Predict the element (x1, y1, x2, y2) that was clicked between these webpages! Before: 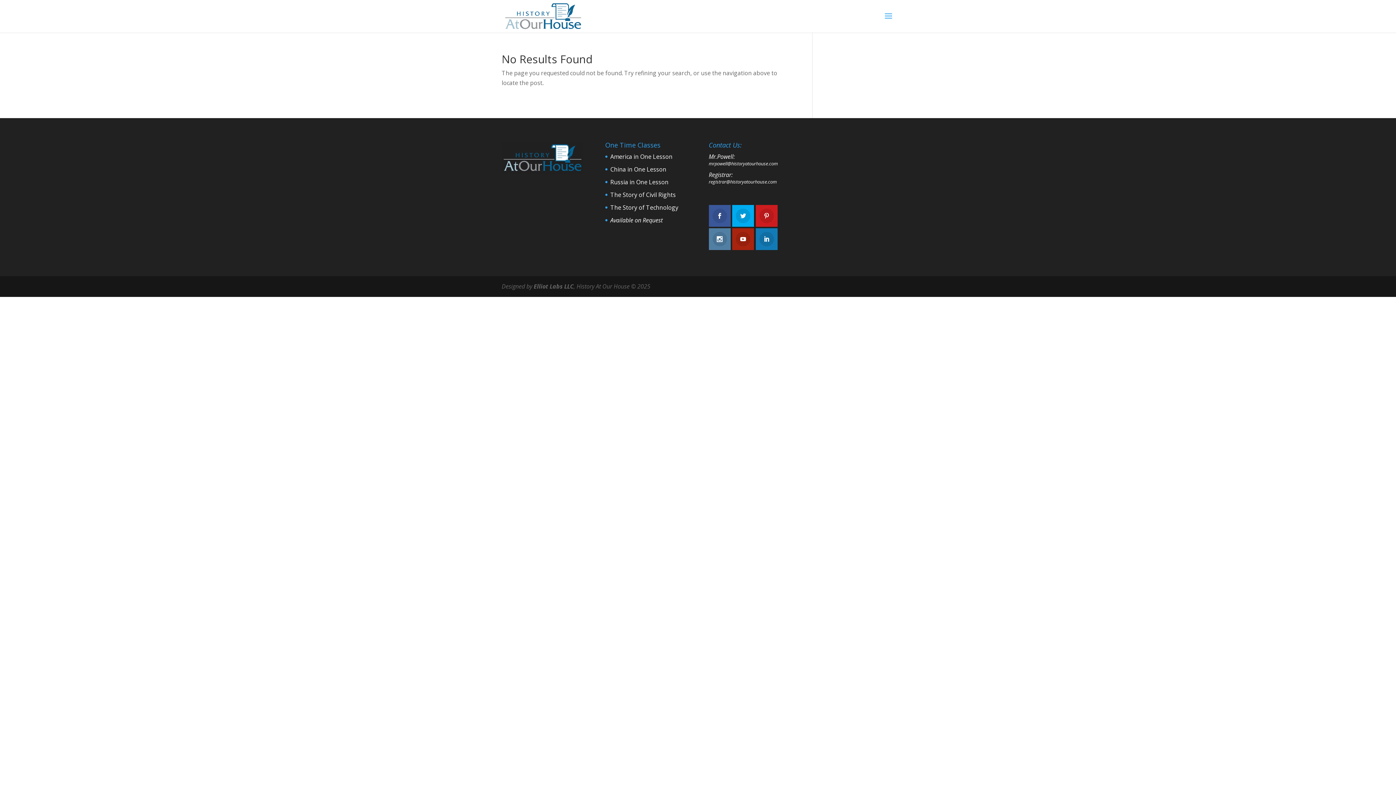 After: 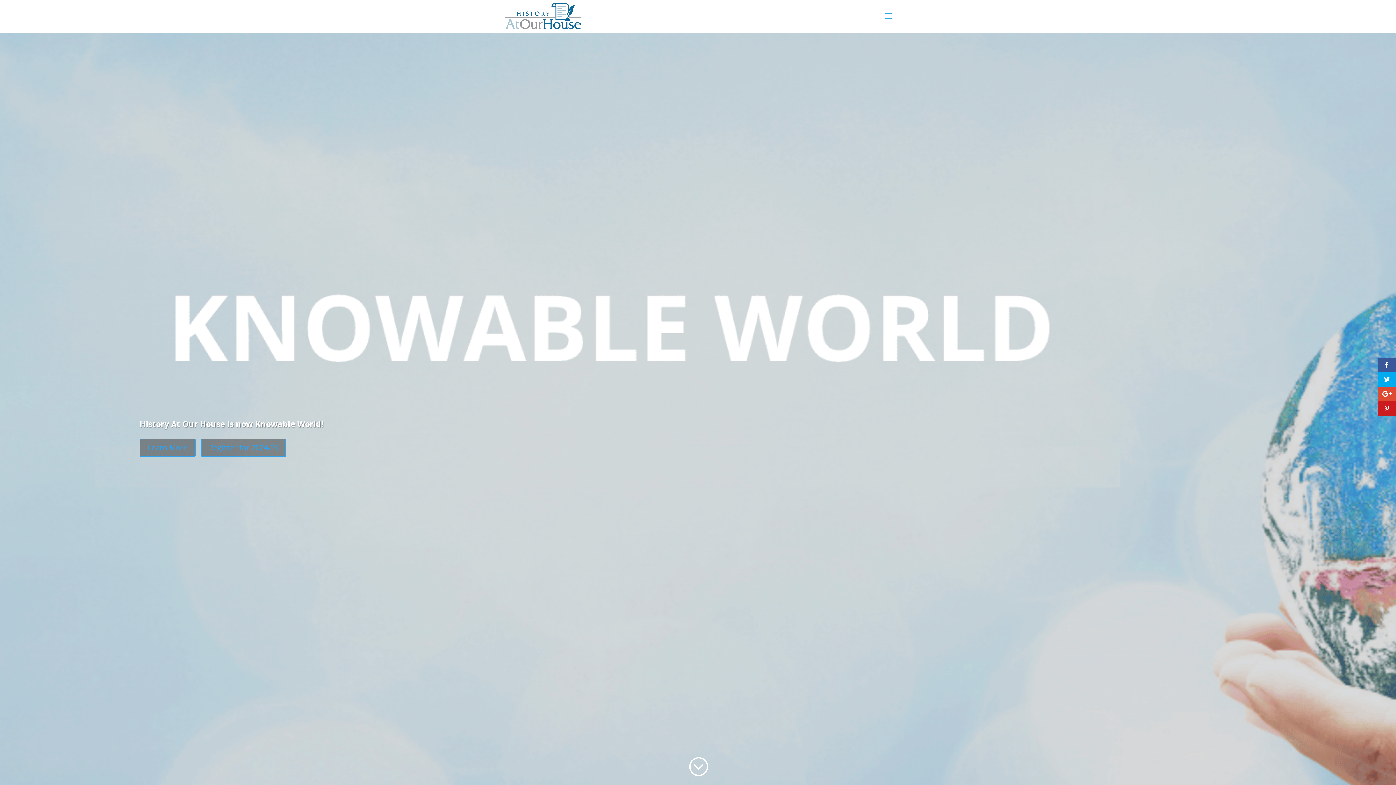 Action: bbox: (503, 11, 583, 19)